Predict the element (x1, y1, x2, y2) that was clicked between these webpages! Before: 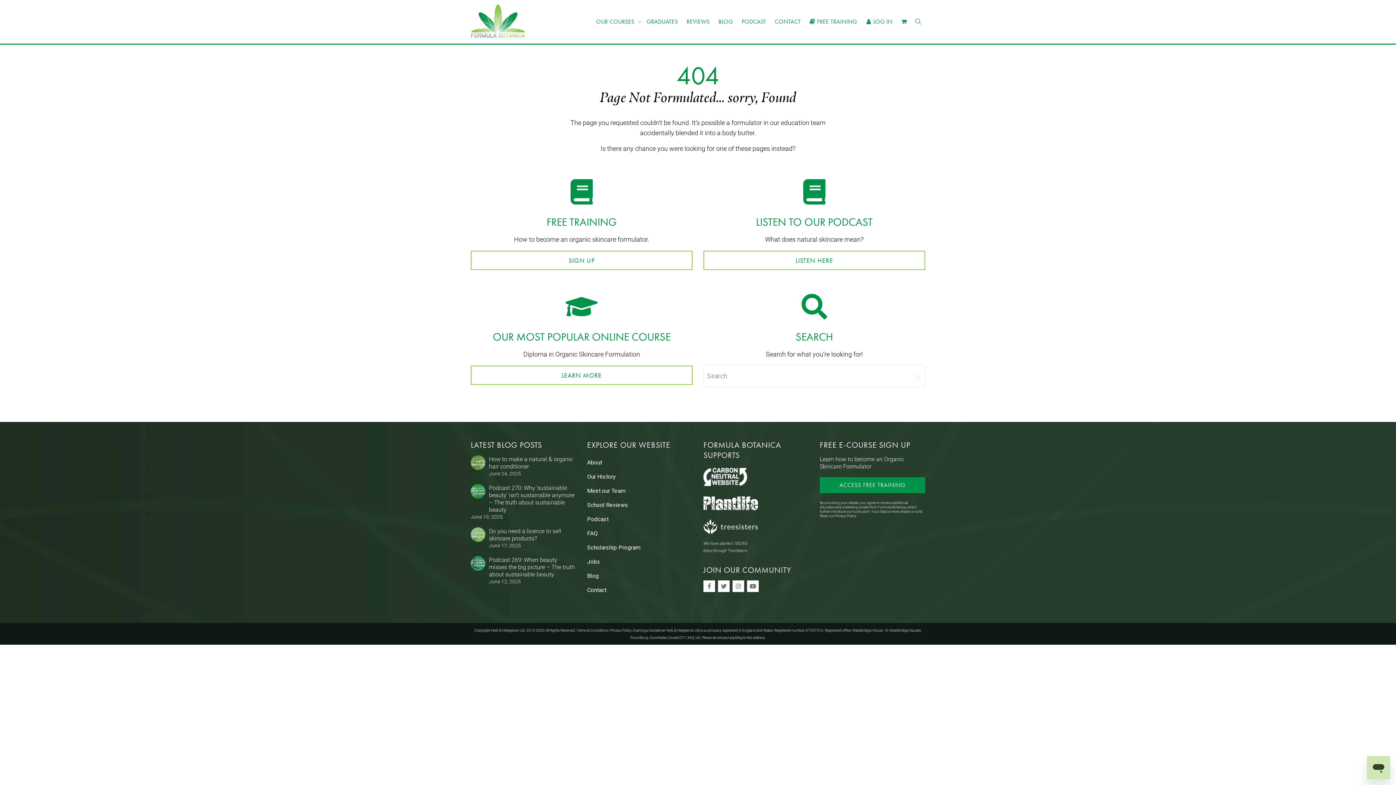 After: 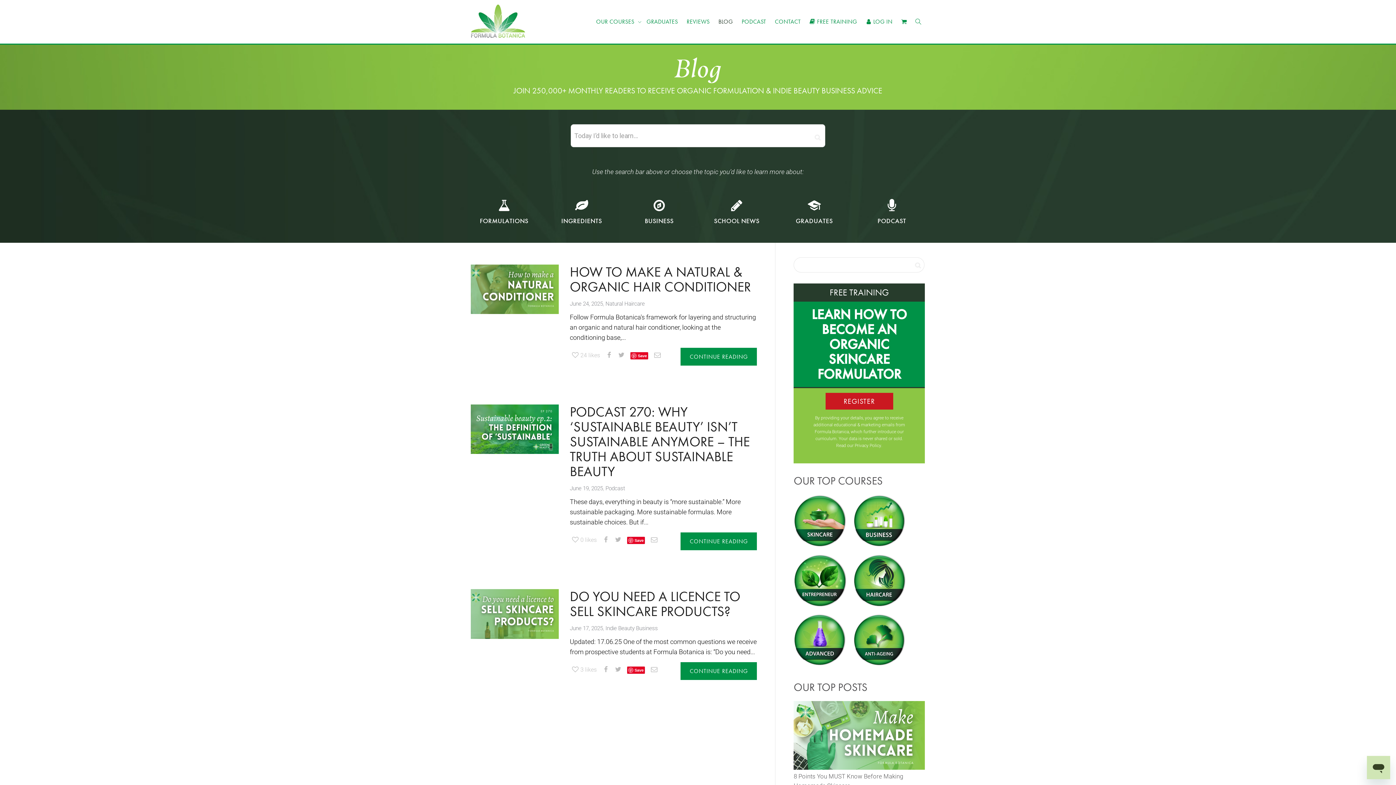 Action: label: Blog bbox: (587, 569, 692, 583)